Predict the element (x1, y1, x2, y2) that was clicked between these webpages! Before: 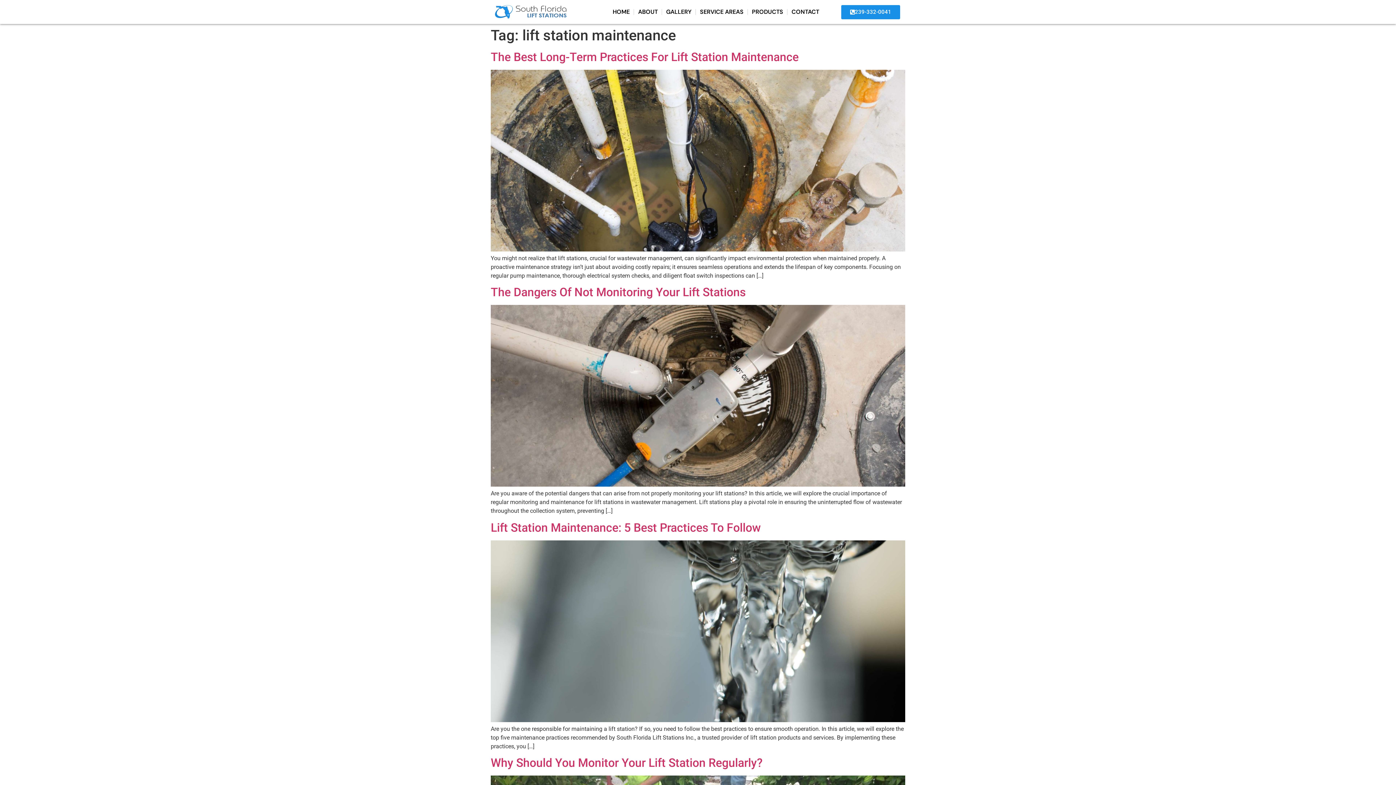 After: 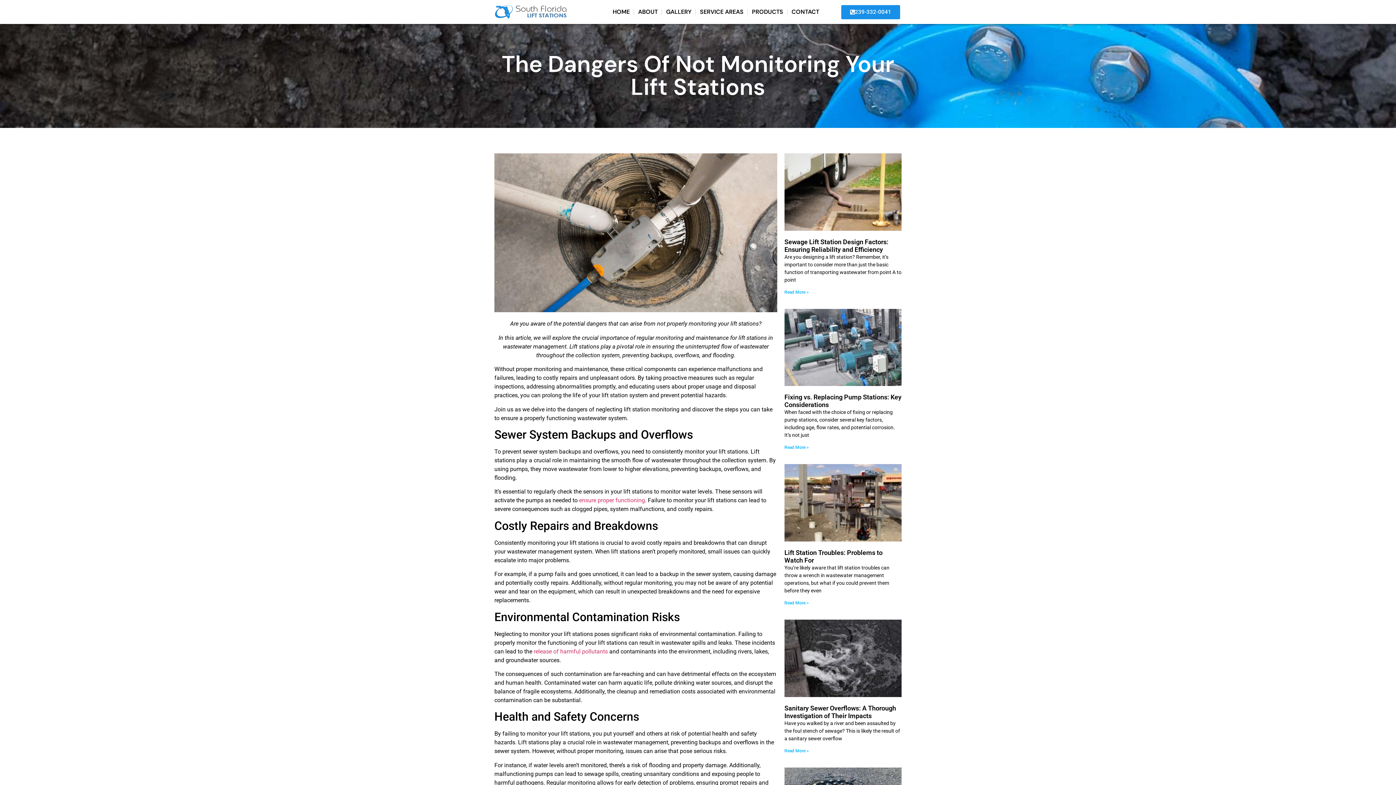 Action: bbox: (490, 285, 745, 299) label: The Dangers Of Not Monitoring Your Lift Stations